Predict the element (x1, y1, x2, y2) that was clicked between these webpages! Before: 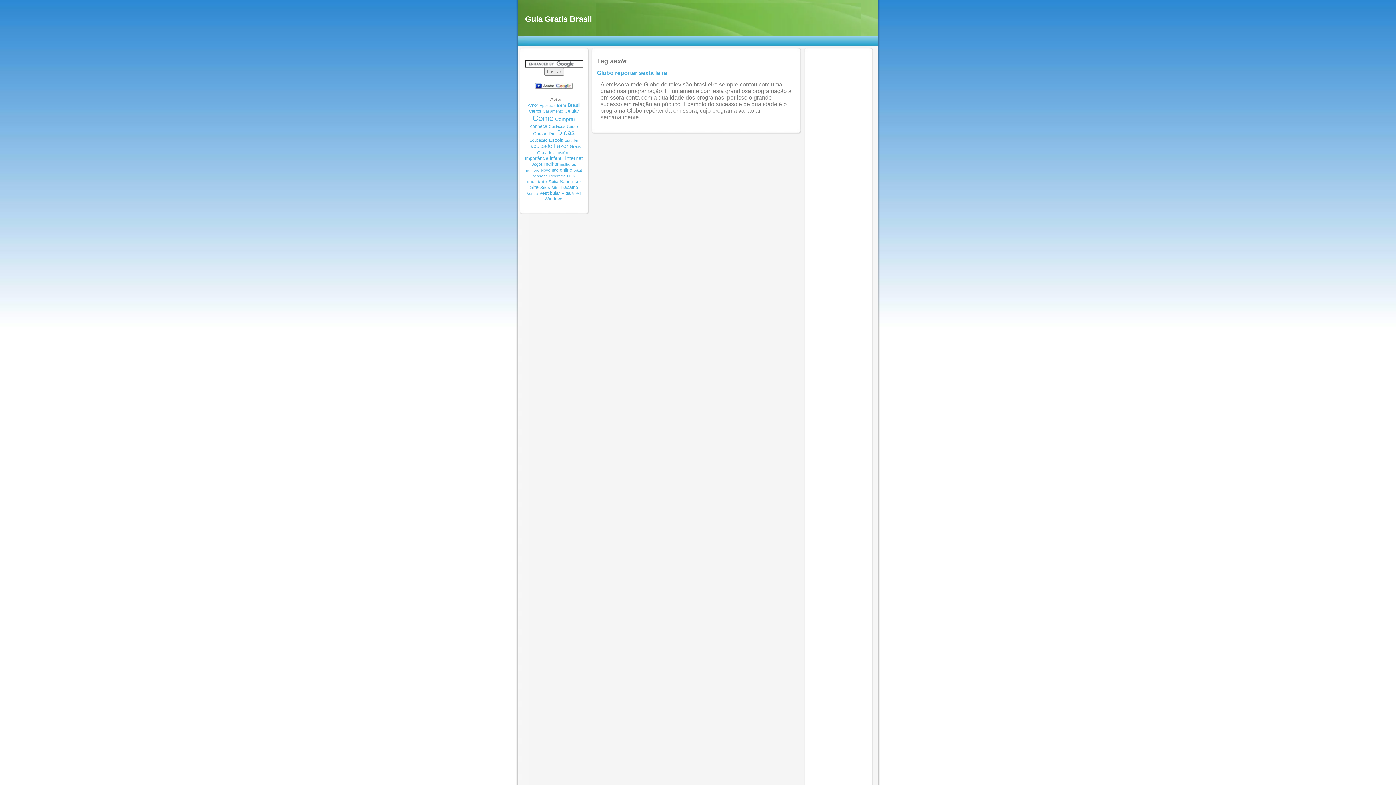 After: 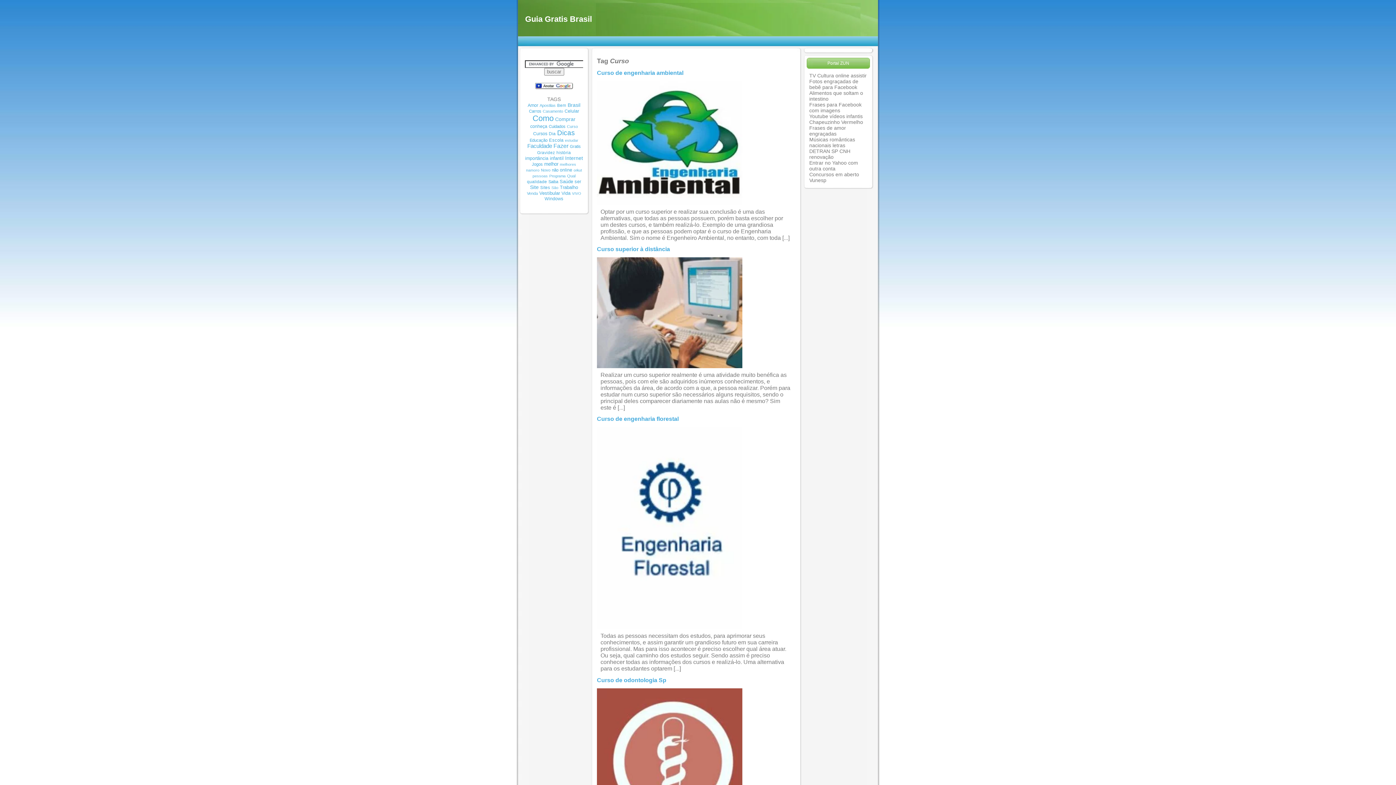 Action: label: Curso bbox: (567, 124, 578, 128)